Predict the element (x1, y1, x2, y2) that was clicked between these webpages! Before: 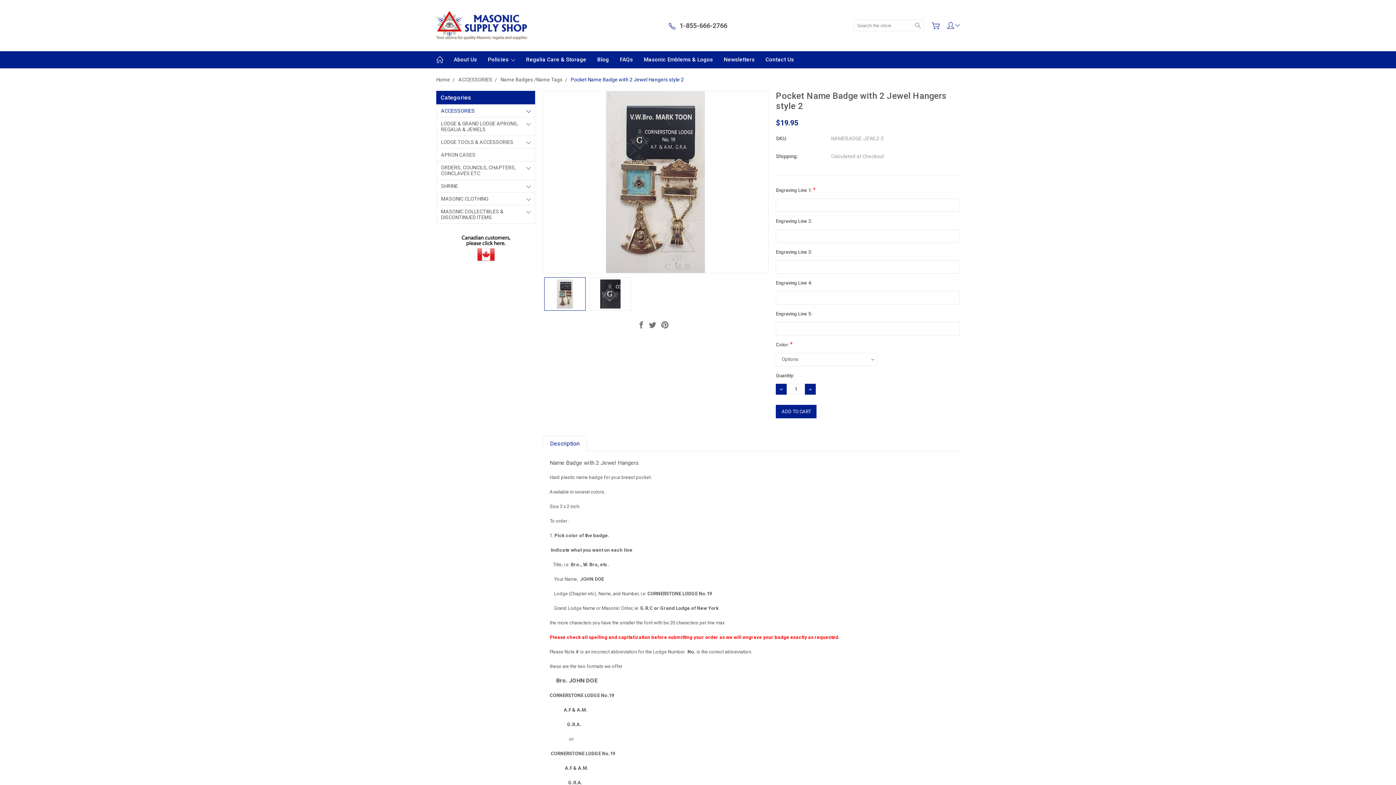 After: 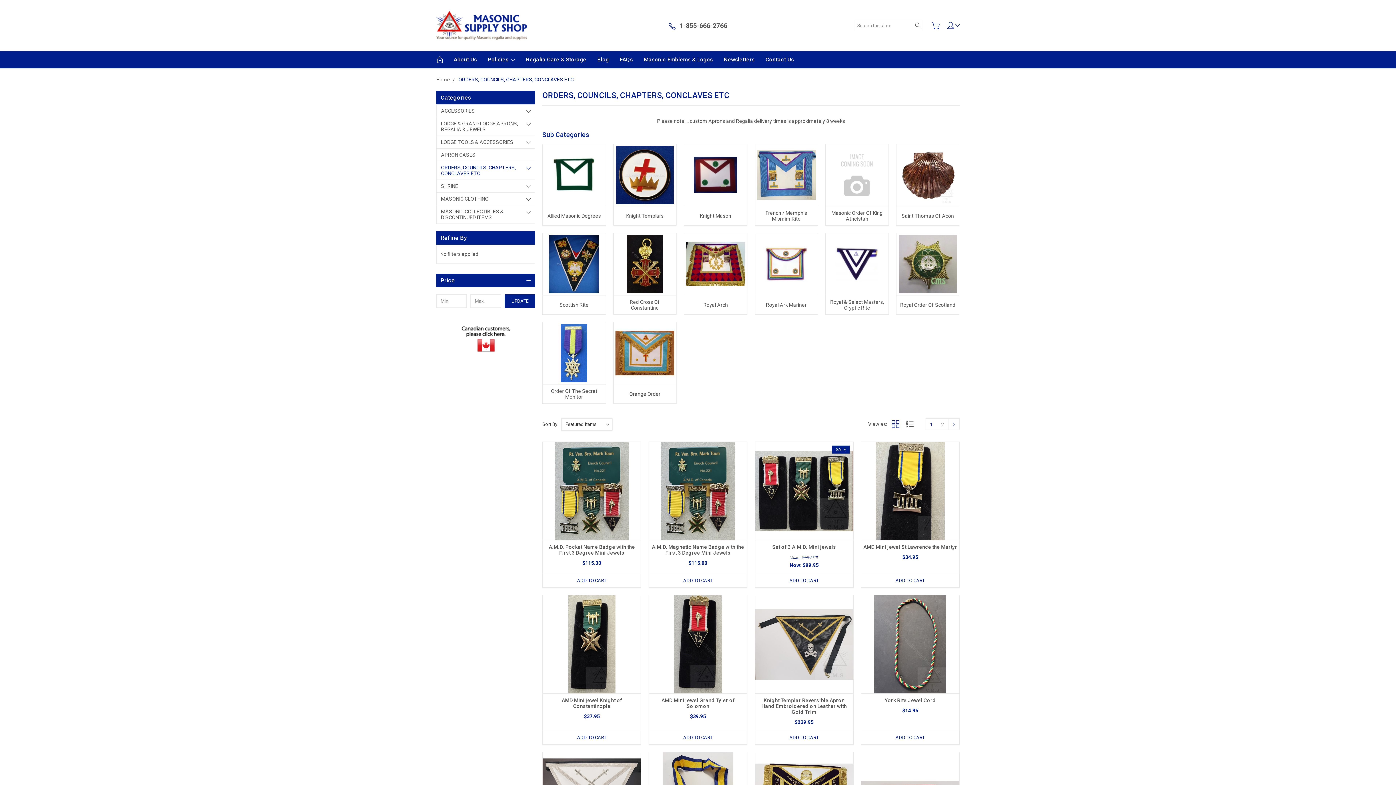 Action: bbox: (436, 161, 534, 179) label: ORDERS, COUNCILS, CHAPTERS, CONCLAVES ETC